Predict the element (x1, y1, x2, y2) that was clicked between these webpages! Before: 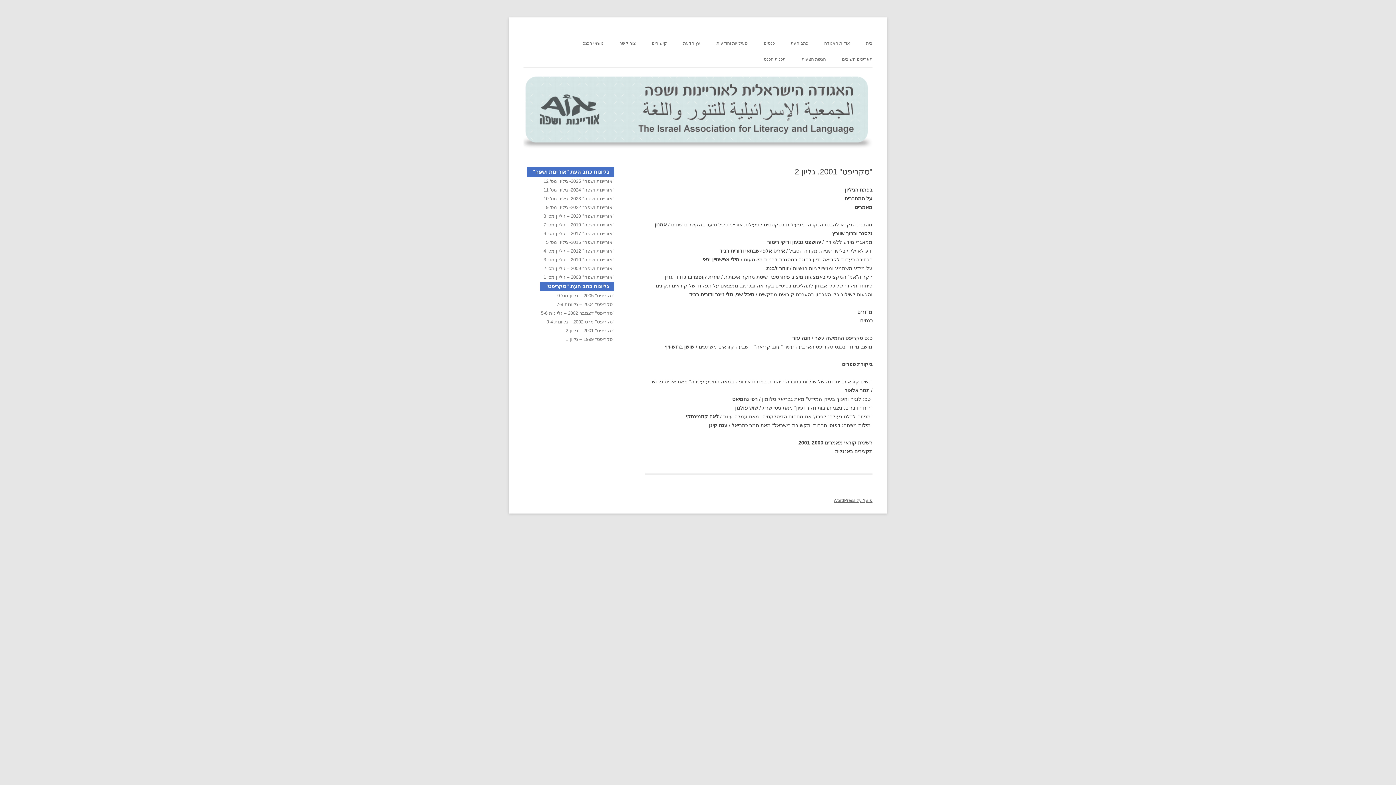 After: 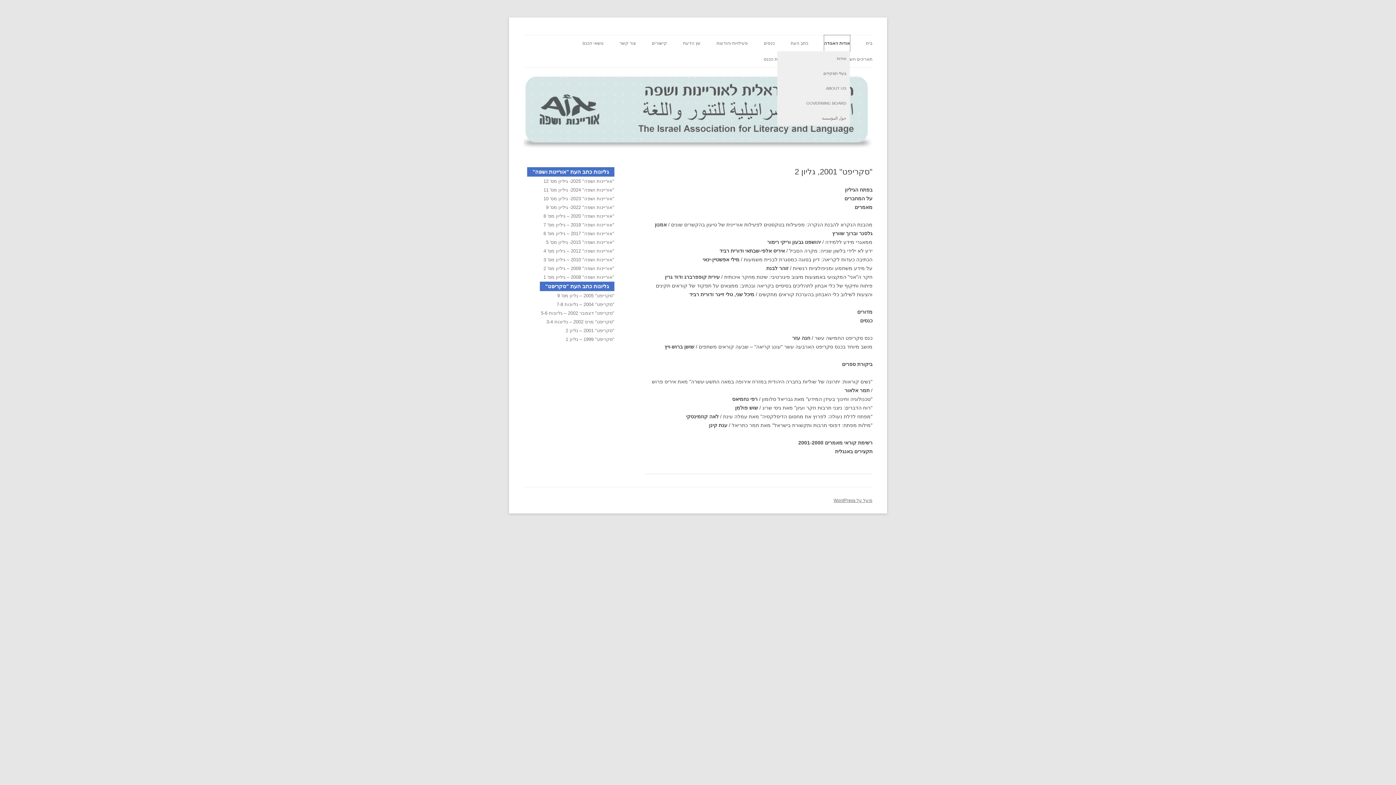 Action: bbox: (824, 35, 850, 51) label: אודות האגודה